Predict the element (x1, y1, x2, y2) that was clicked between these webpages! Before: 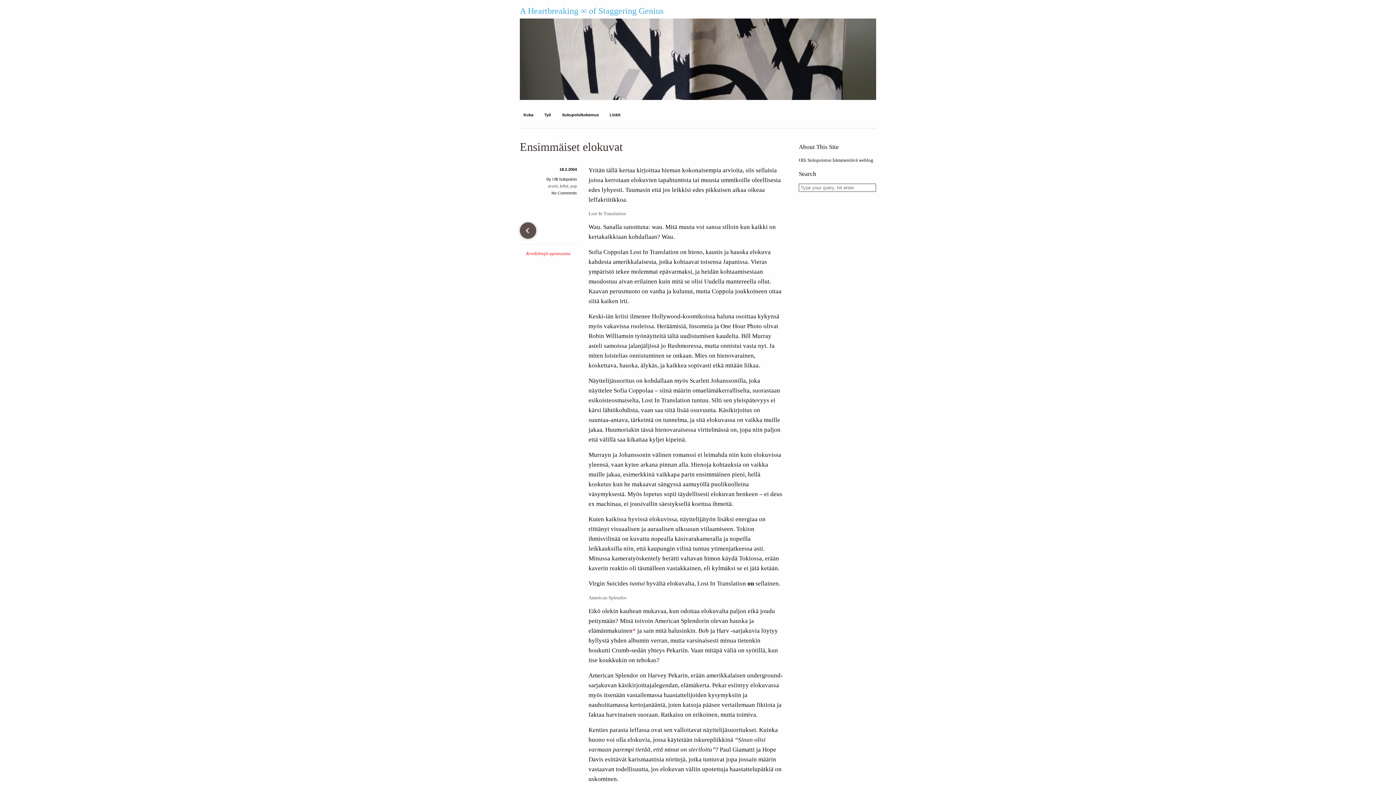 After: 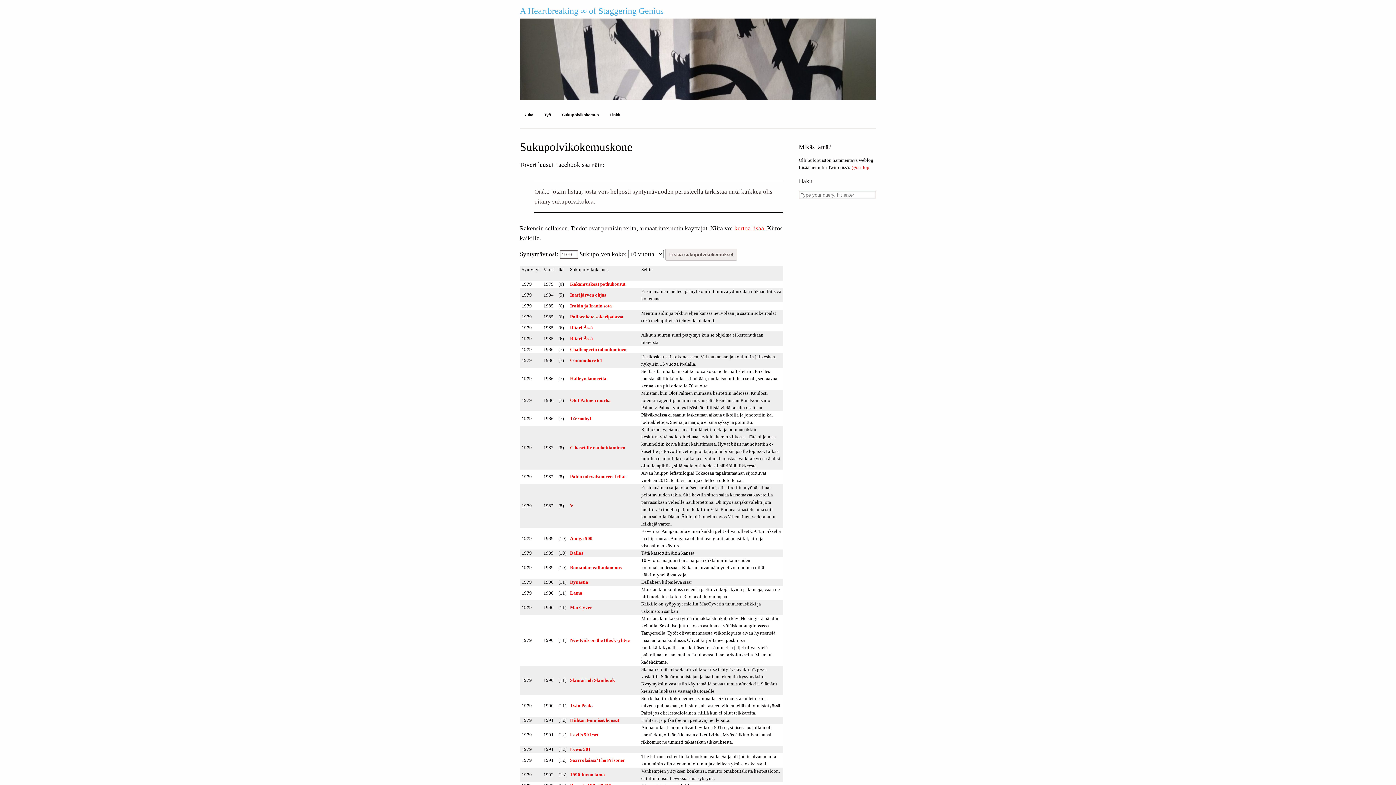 Action: bbox: (558, 107, 602, 122) label: Sukupolvikokemus